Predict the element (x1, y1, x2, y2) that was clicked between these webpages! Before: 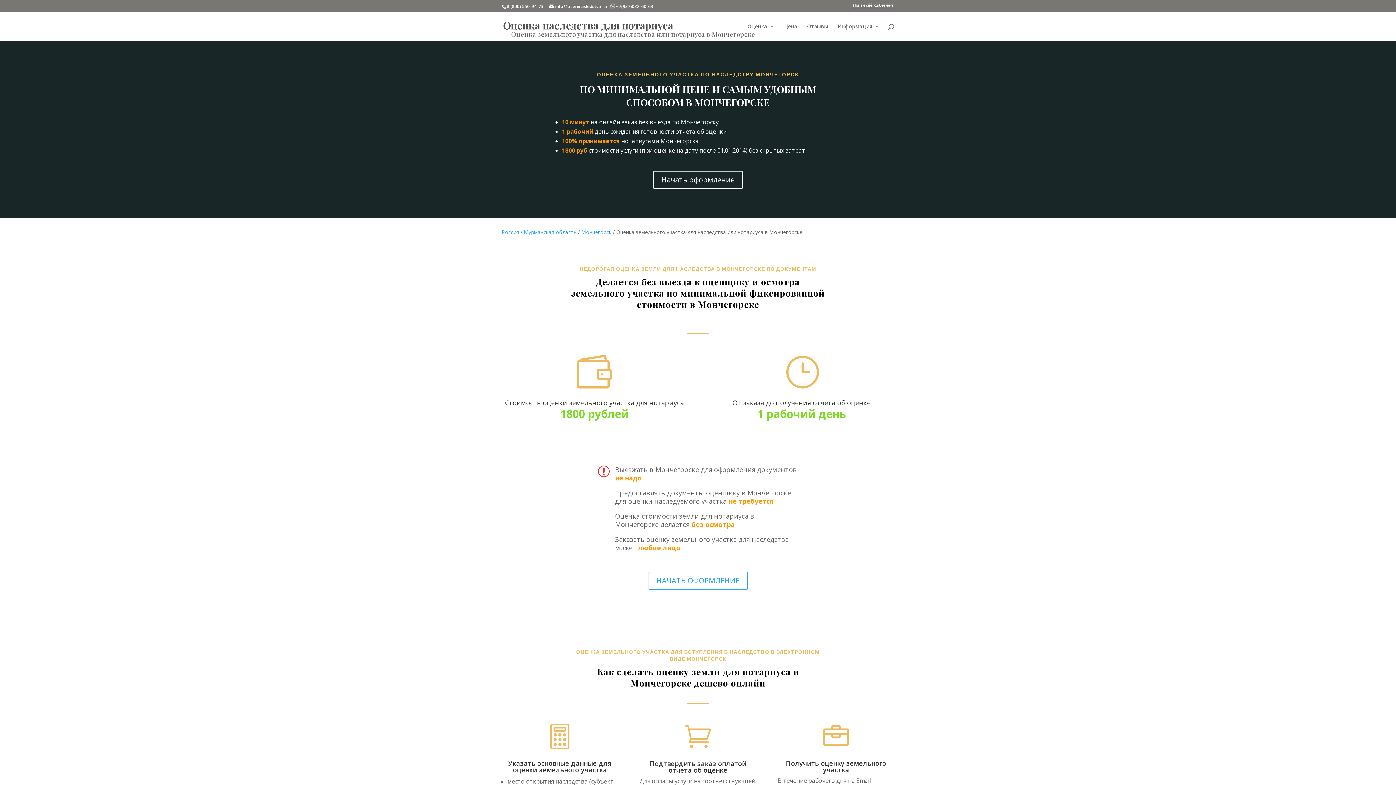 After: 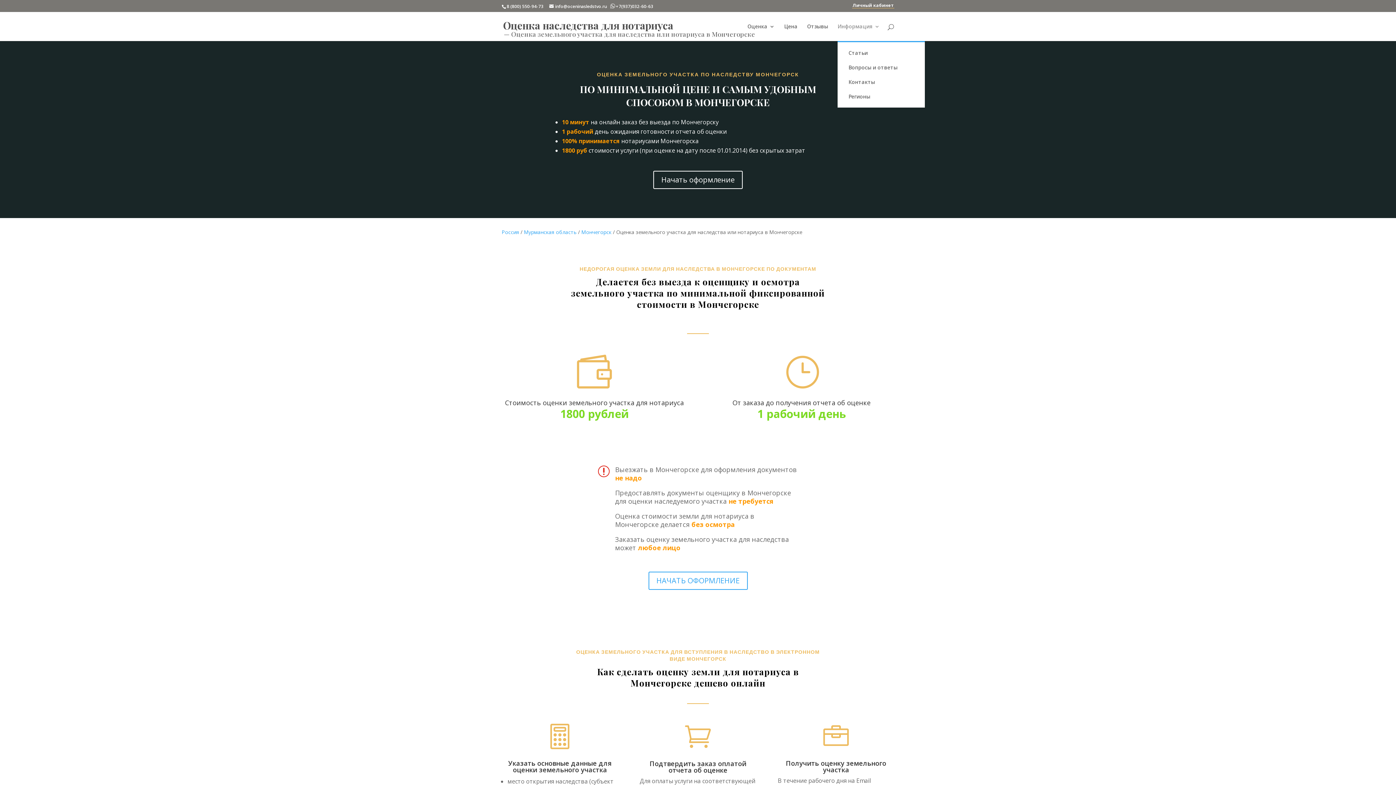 Action: label: Информация bbox: (837, 24, 880, 41)